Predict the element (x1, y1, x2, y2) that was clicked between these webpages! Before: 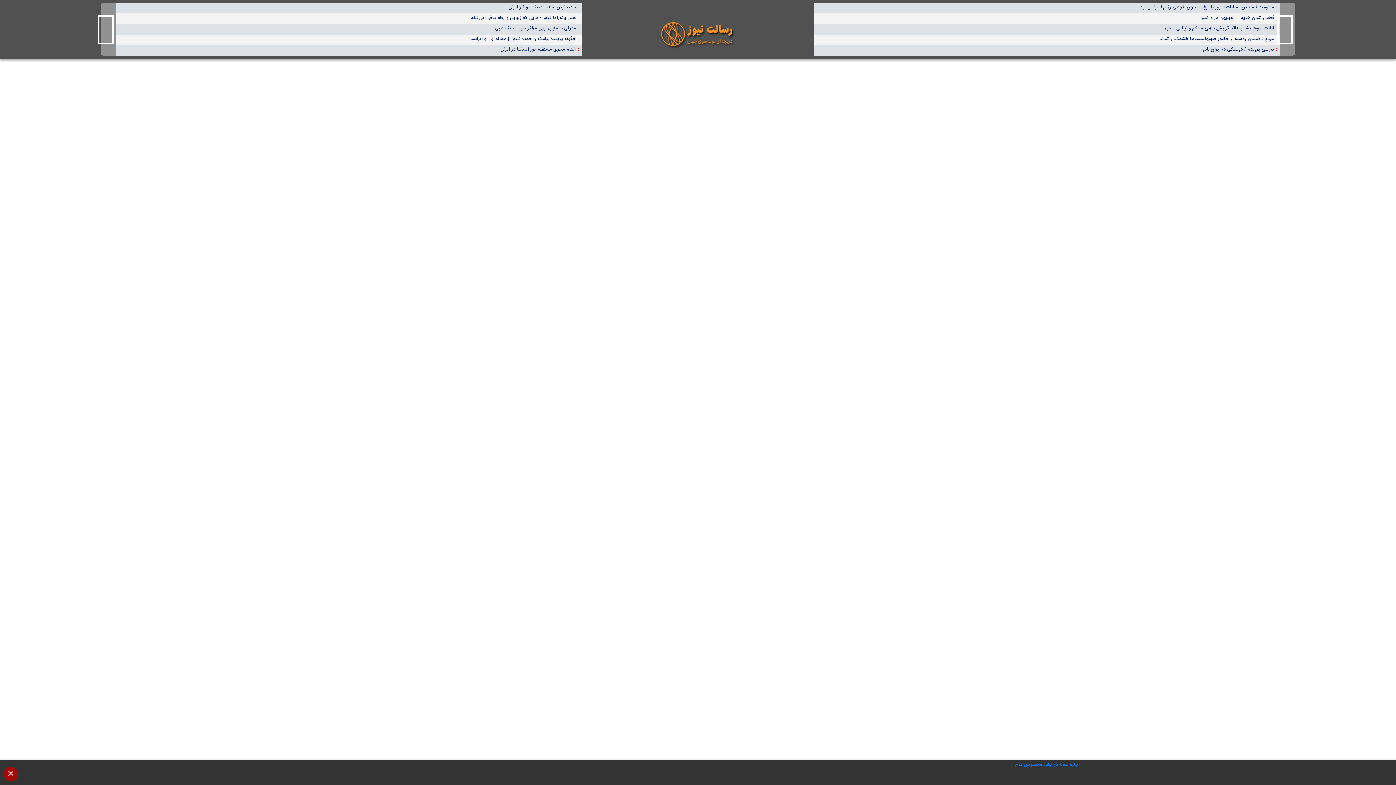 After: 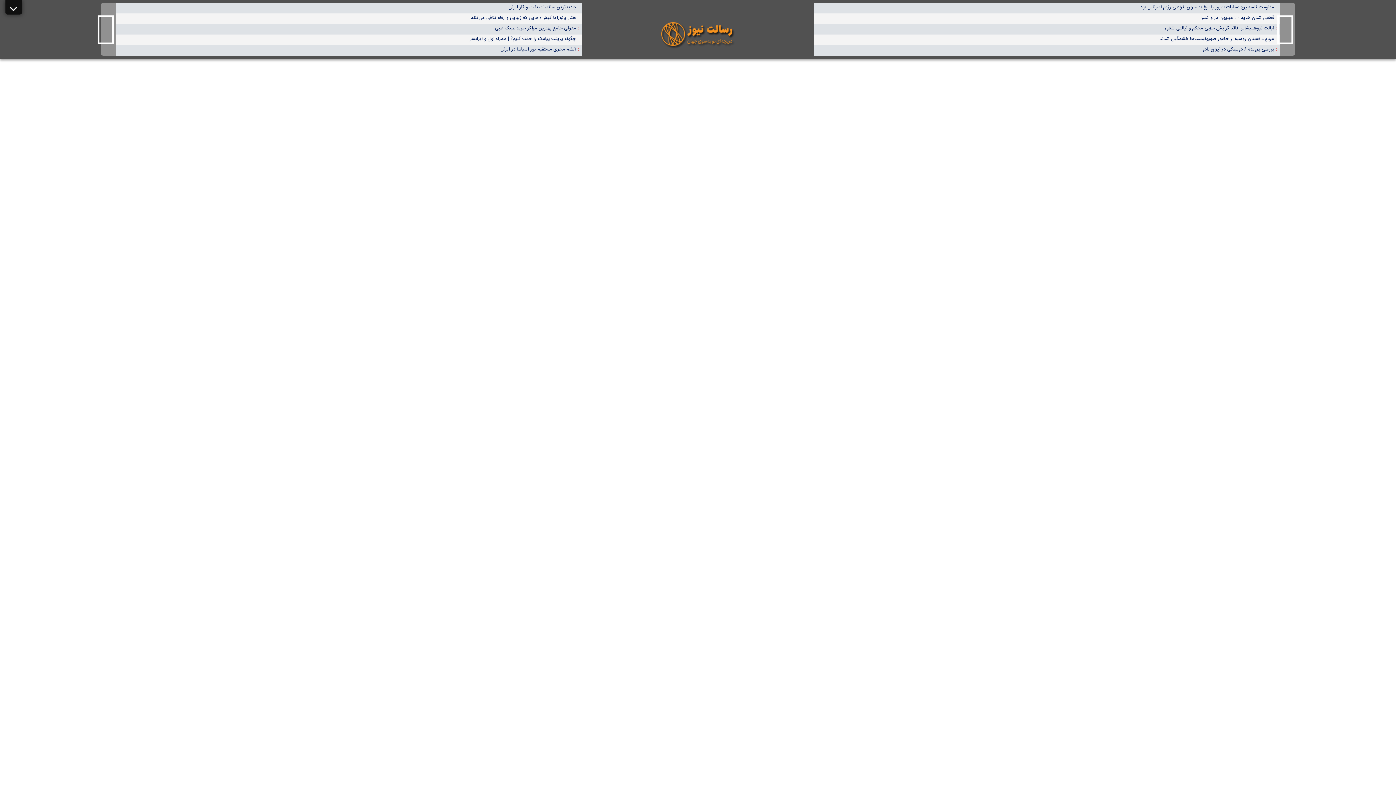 Action: bbox: (3, 767, 18, 781)